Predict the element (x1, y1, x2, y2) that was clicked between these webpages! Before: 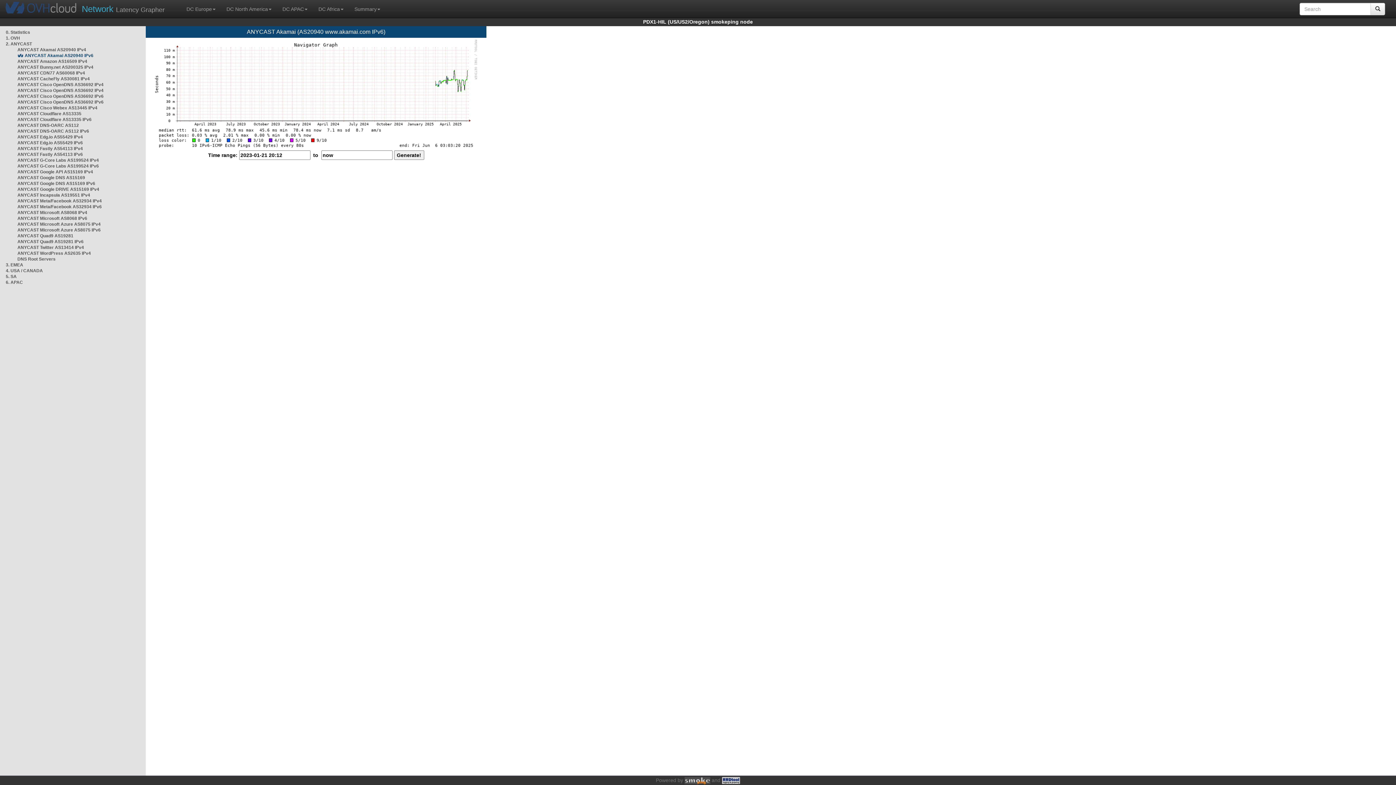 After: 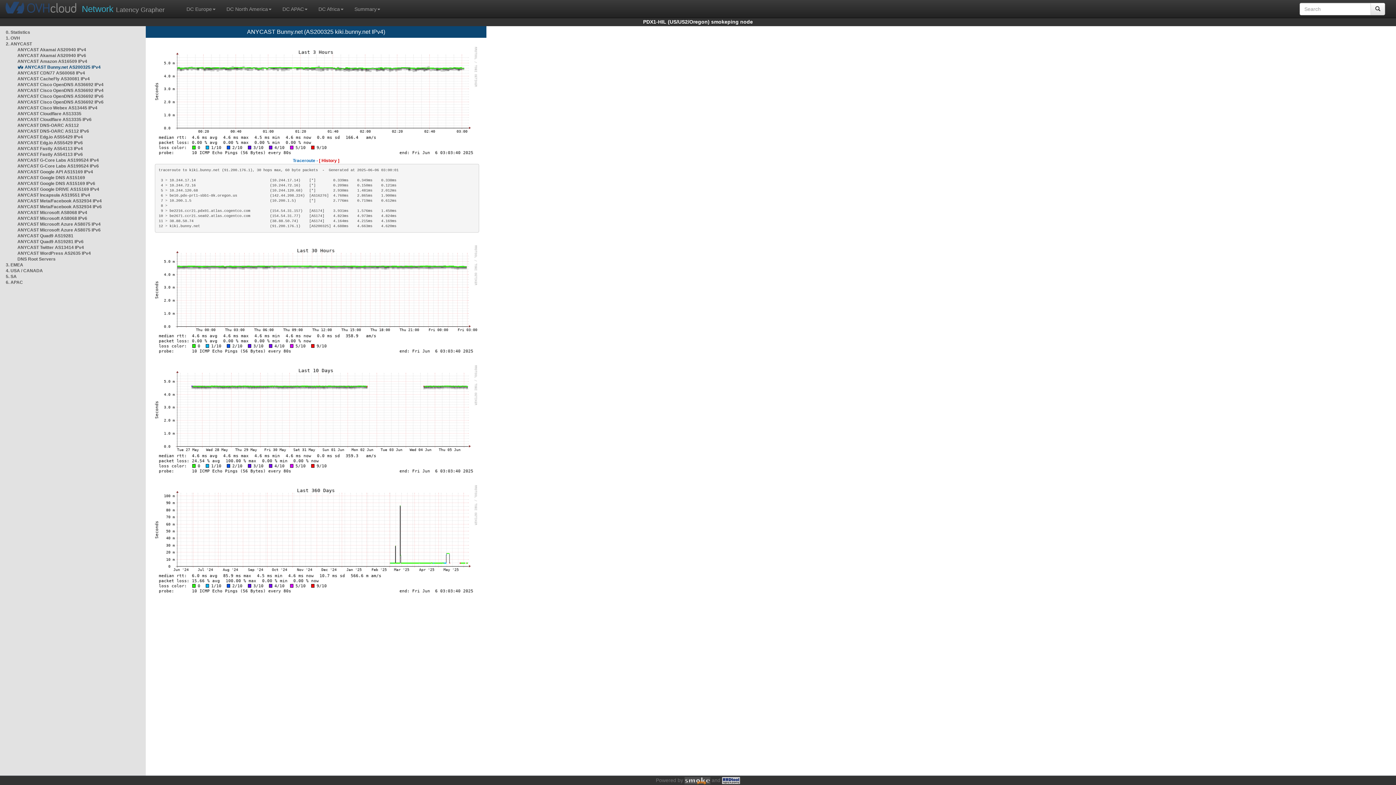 Action: label: ANYCAST Bunny.net AS200325 IPv4 bbox: (17, 64, 93, 69)